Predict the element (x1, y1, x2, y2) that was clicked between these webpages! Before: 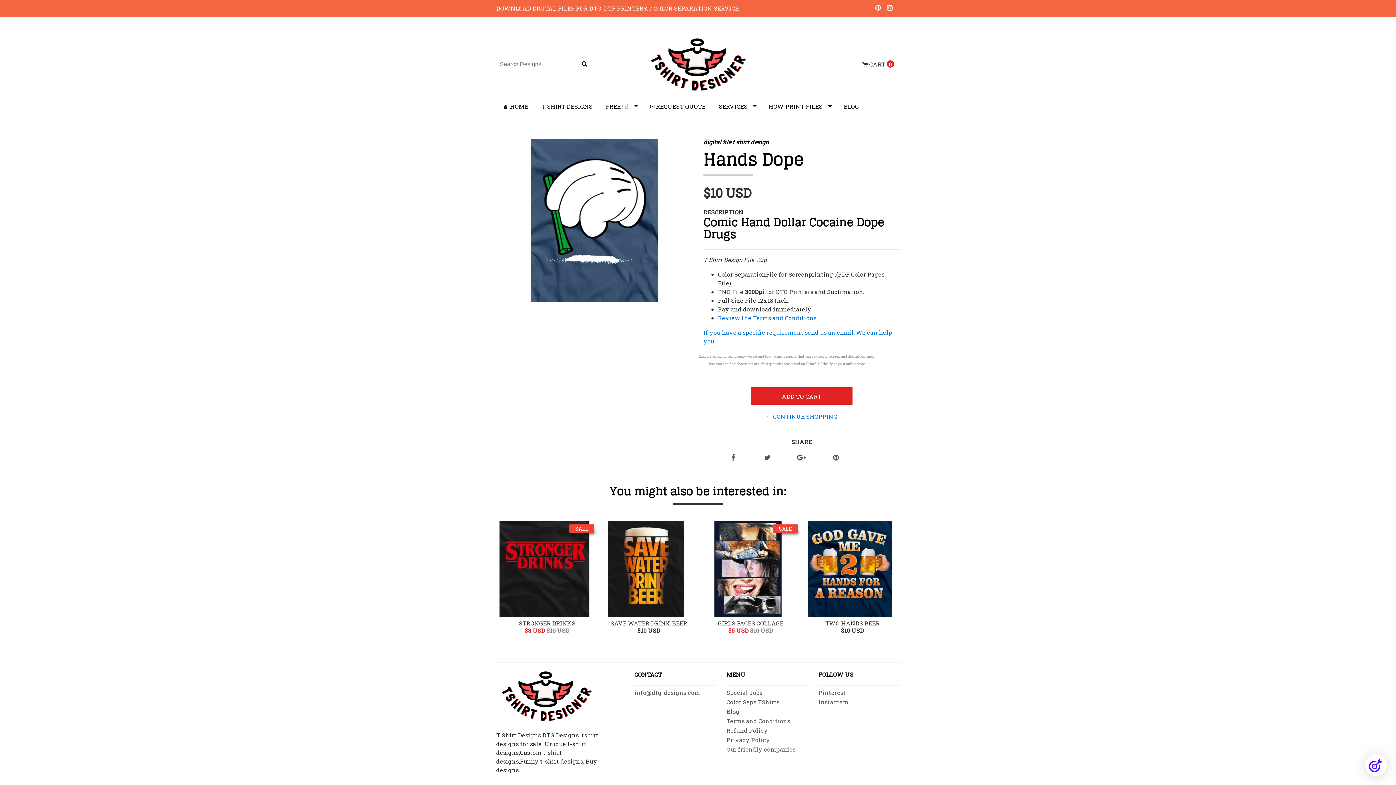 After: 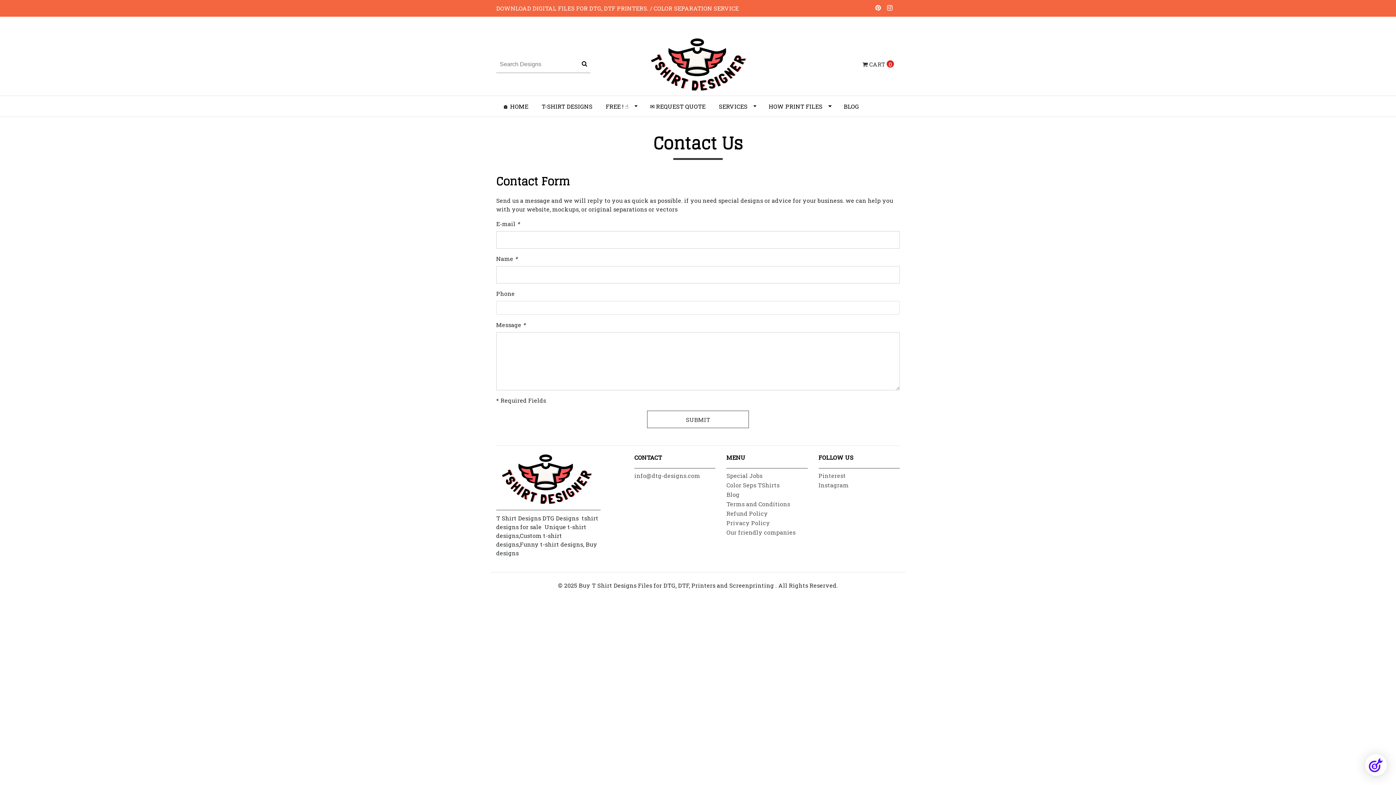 Action: label: ✉️ REQUEST QUOTE bbox: (643, 95, 712, 116)